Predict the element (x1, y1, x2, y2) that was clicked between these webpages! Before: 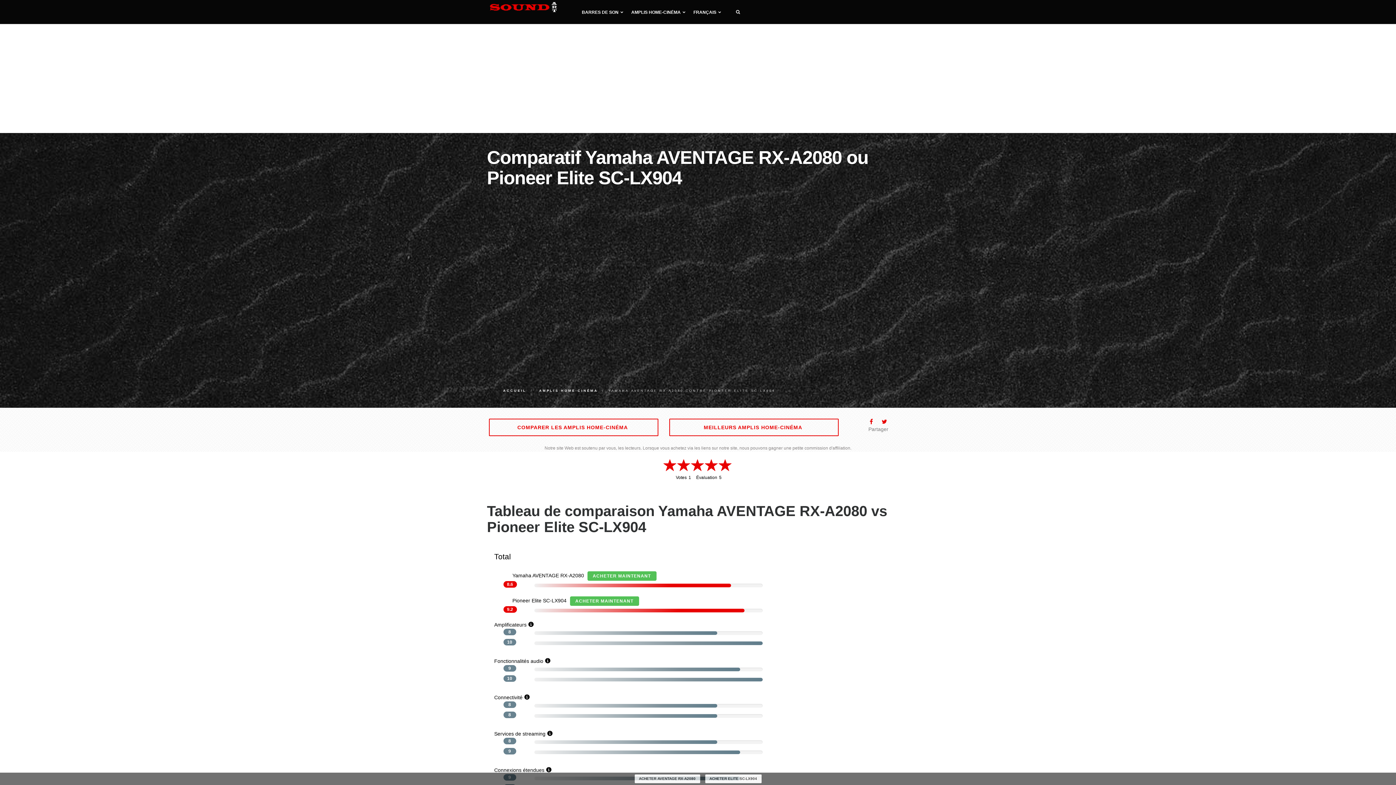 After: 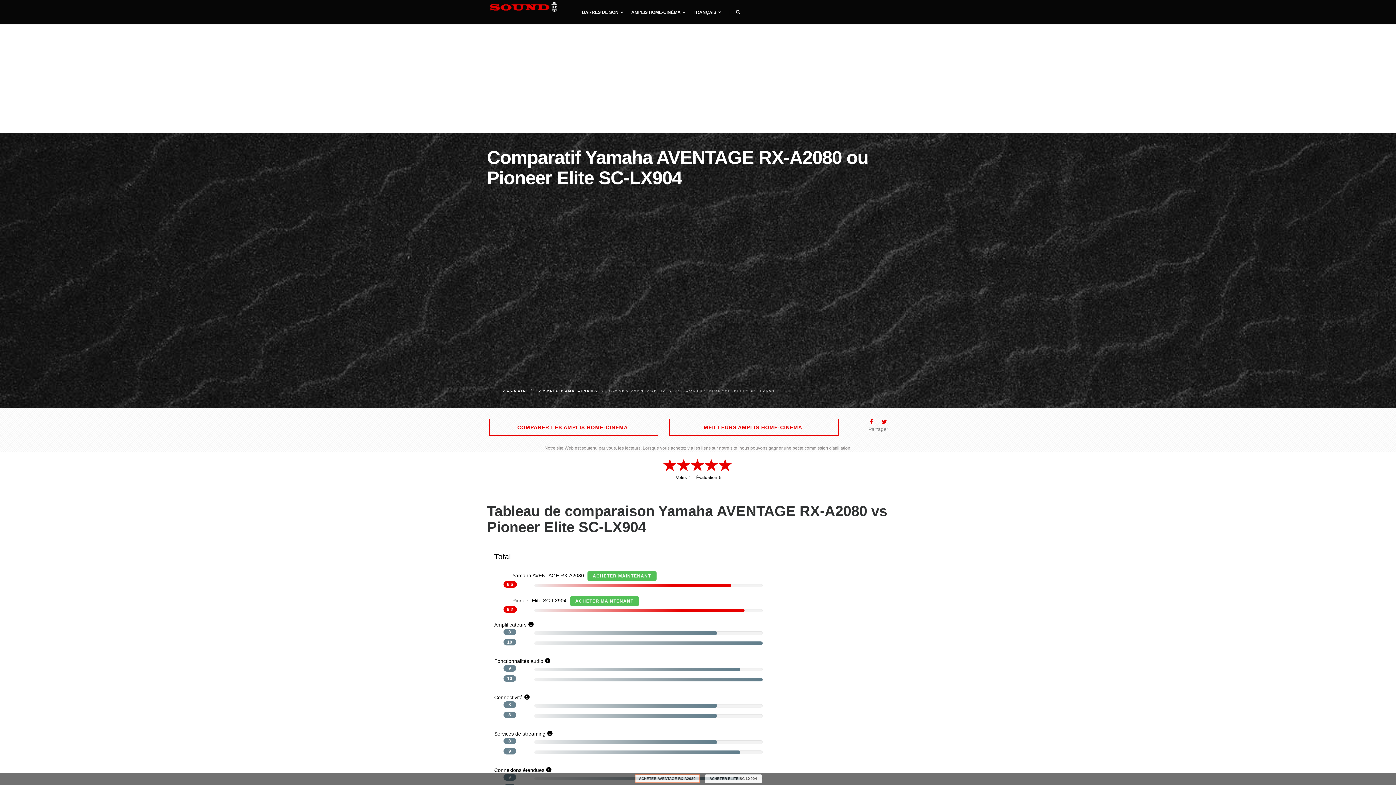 Action: label: ACHETER AVENTAGE RX-A2080  bbox: (632, 775, 703, 781)